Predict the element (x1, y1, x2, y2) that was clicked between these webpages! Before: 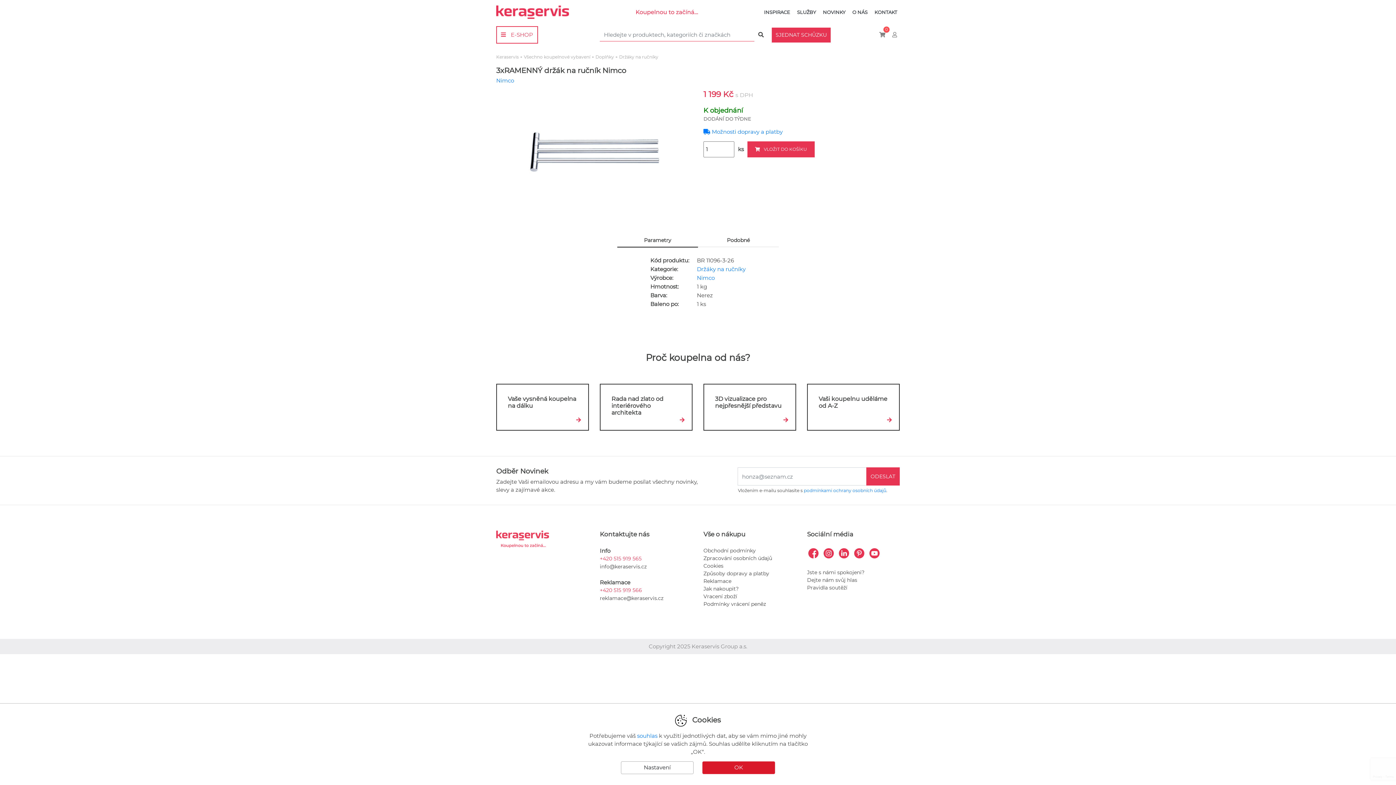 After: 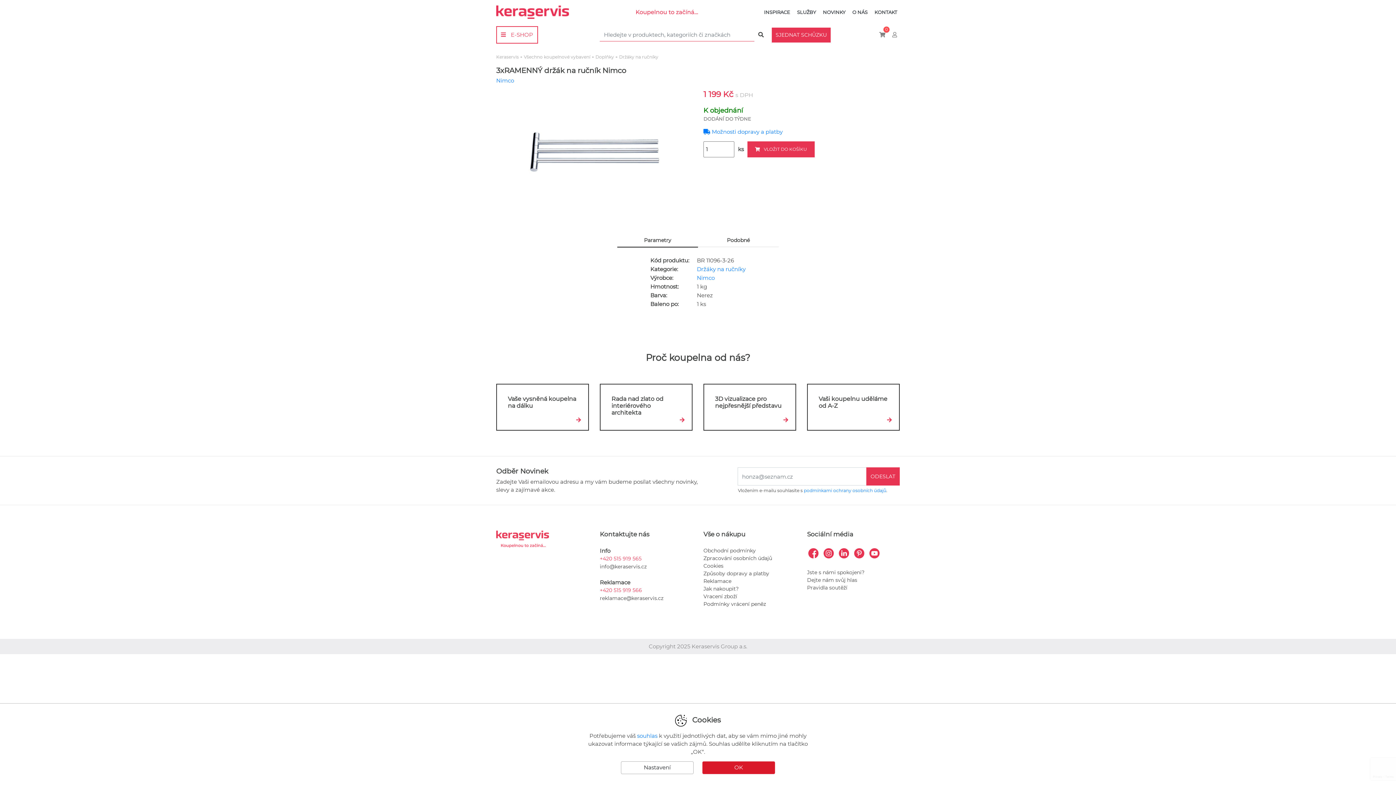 Action: bbox: (822, 552, 837, 562) label:  